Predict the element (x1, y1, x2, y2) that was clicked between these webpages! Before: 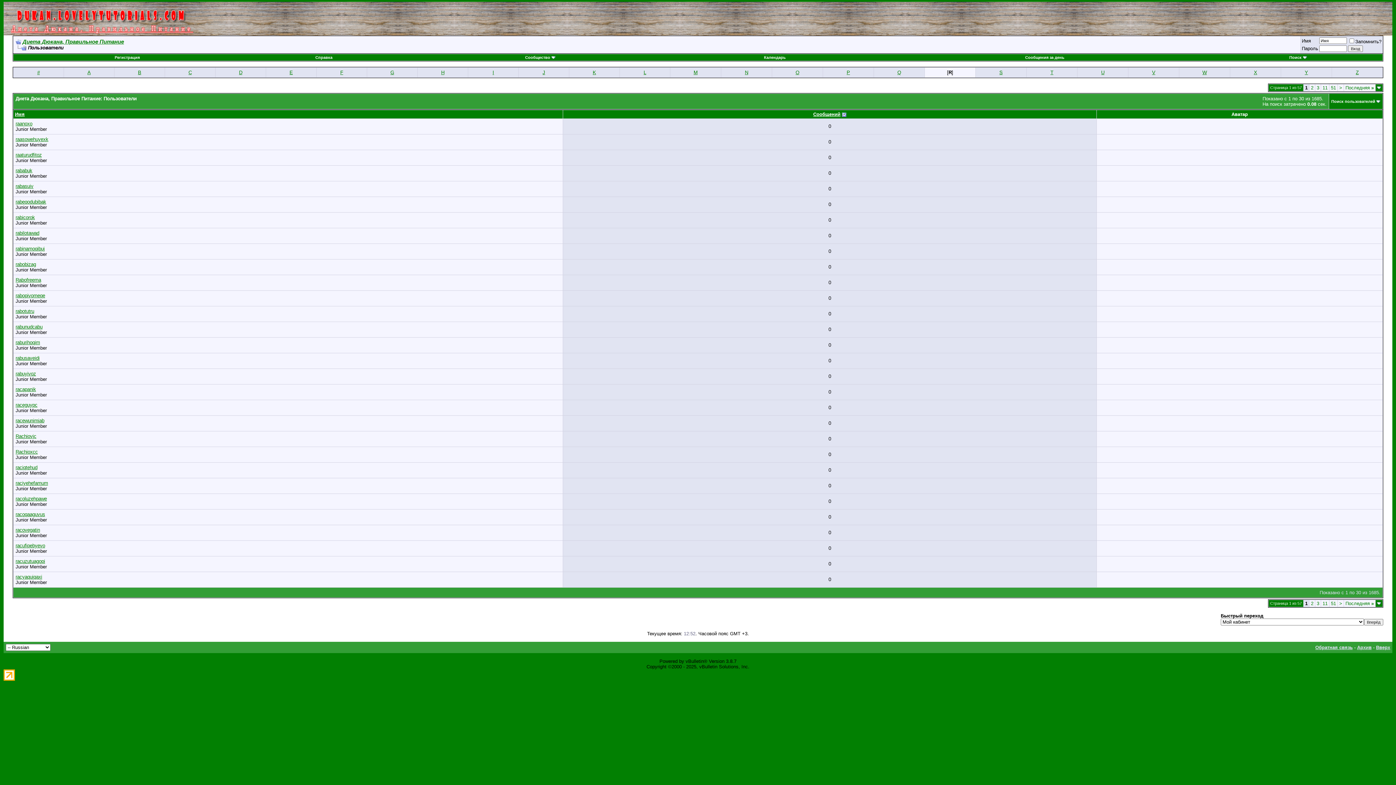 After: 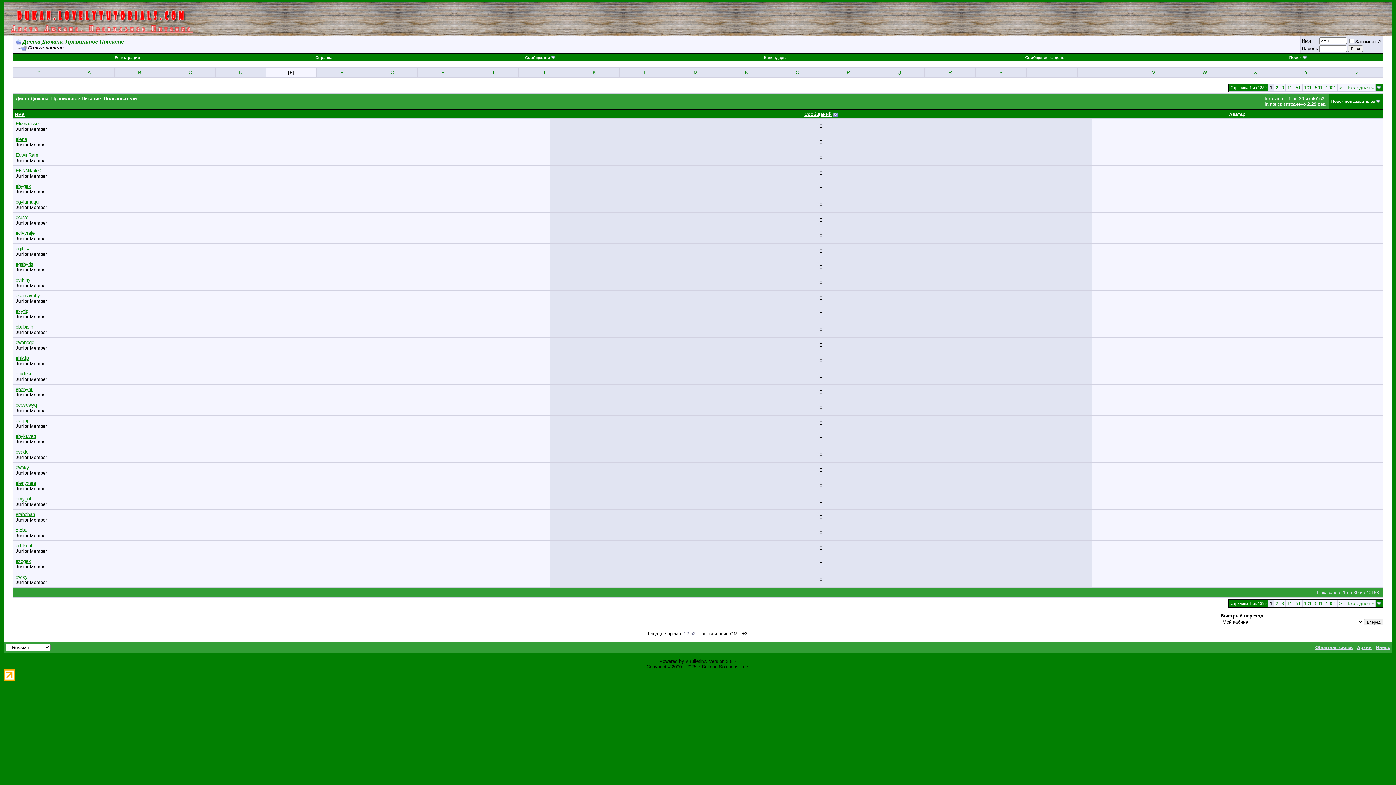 Action: label: E bbox: (289, 69, 292, 75)